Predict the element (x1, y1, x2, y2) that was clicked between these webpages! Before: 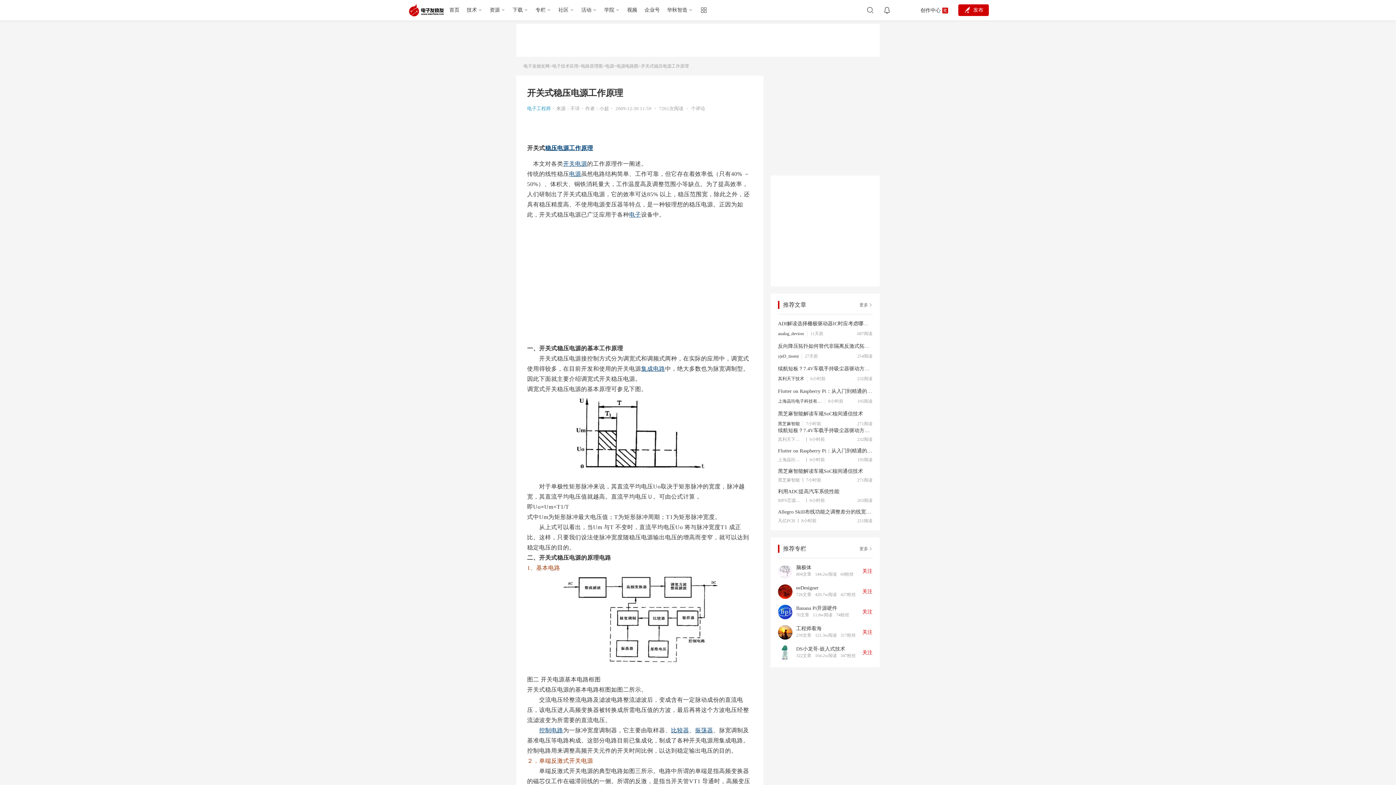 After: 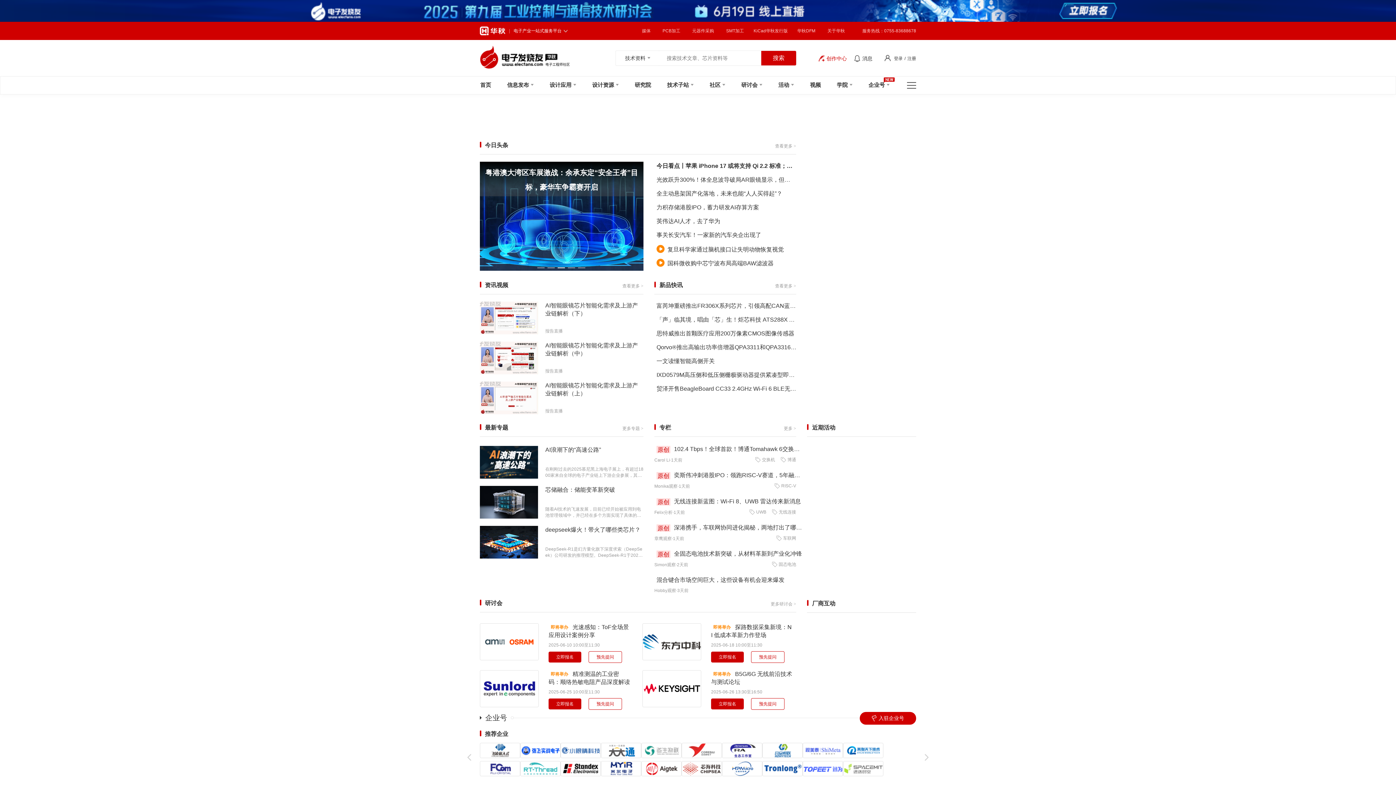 Action: bbox: (523, 63, 549, 68) label: 电子发烧友网